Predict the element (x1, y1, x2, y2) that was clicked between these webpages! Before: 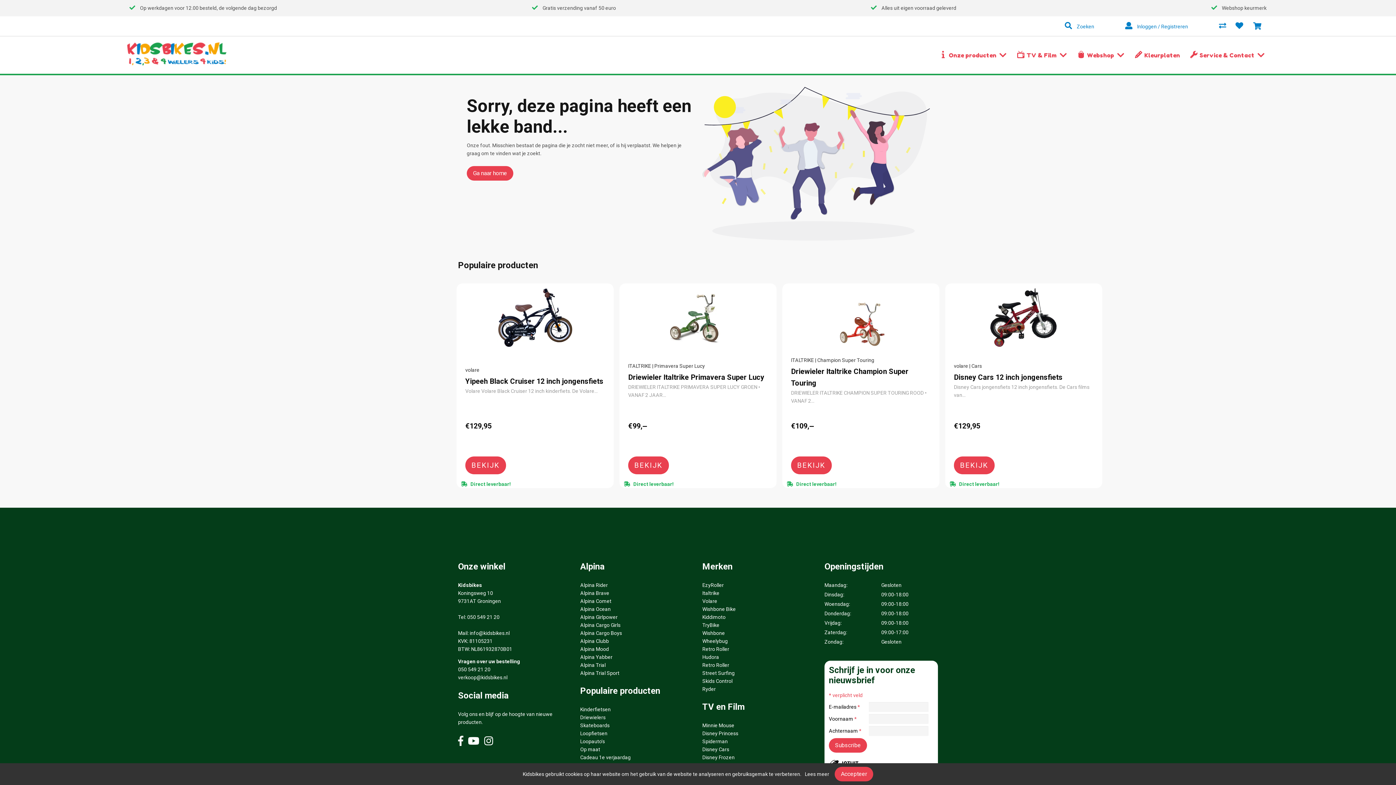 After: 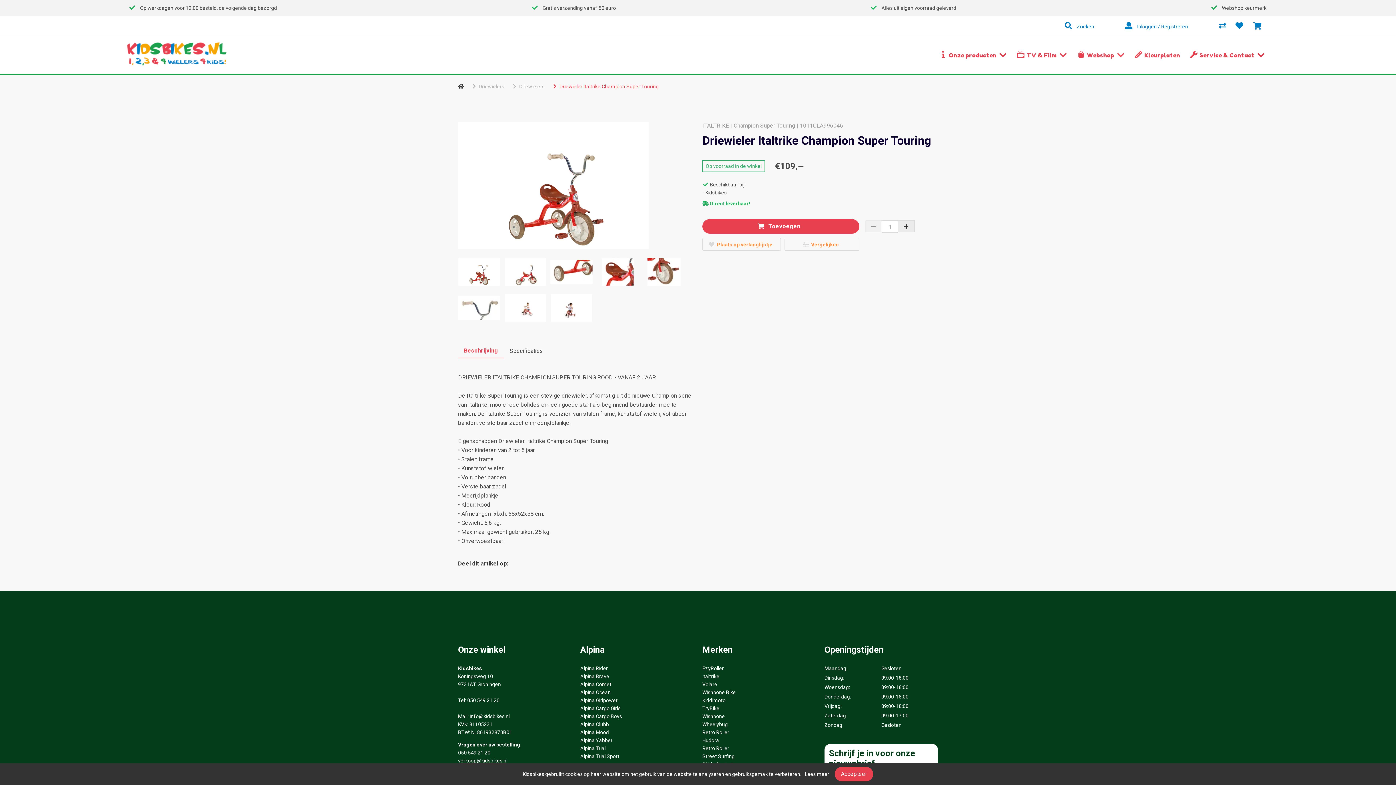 Action: label: Driewieler Italtrike Champion Super Touring bbox: (791, 365, 930, 389)